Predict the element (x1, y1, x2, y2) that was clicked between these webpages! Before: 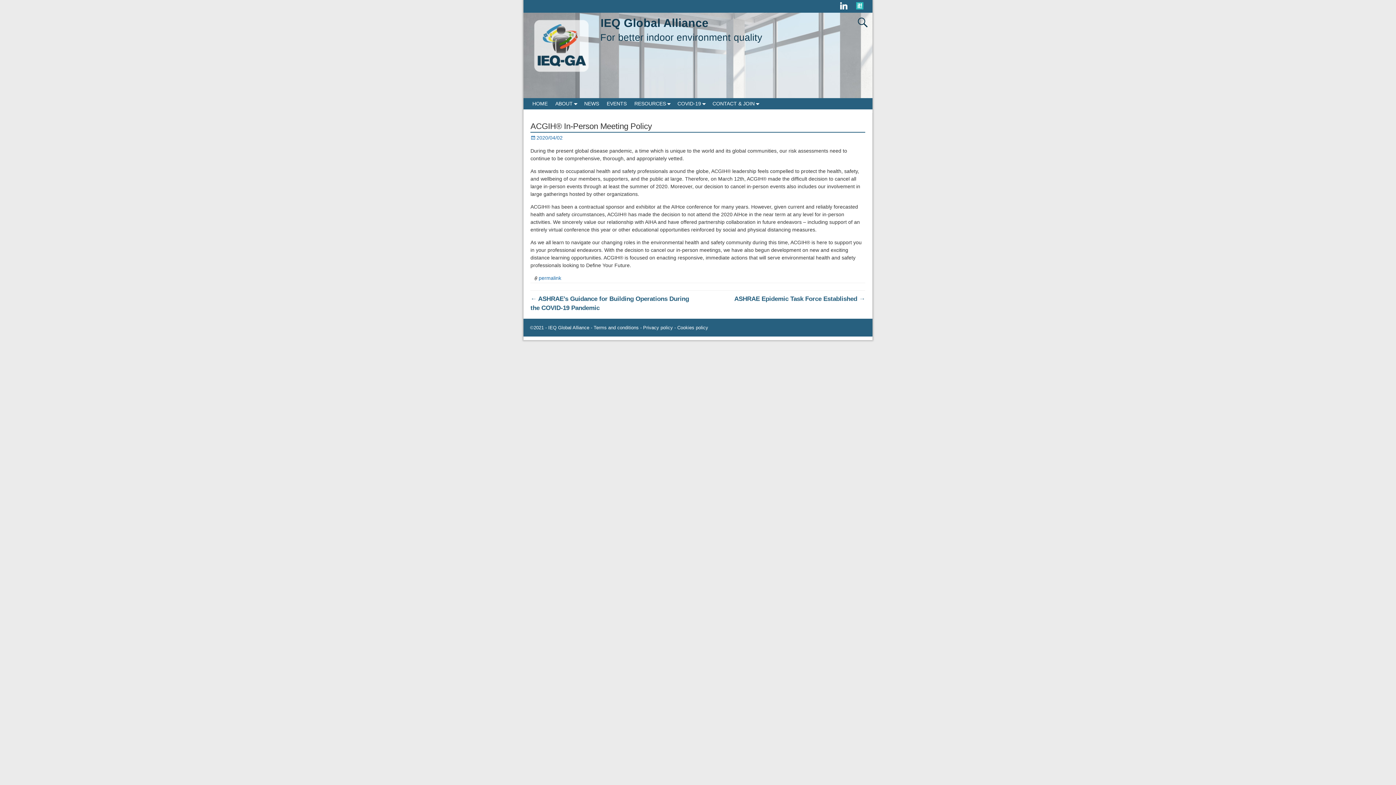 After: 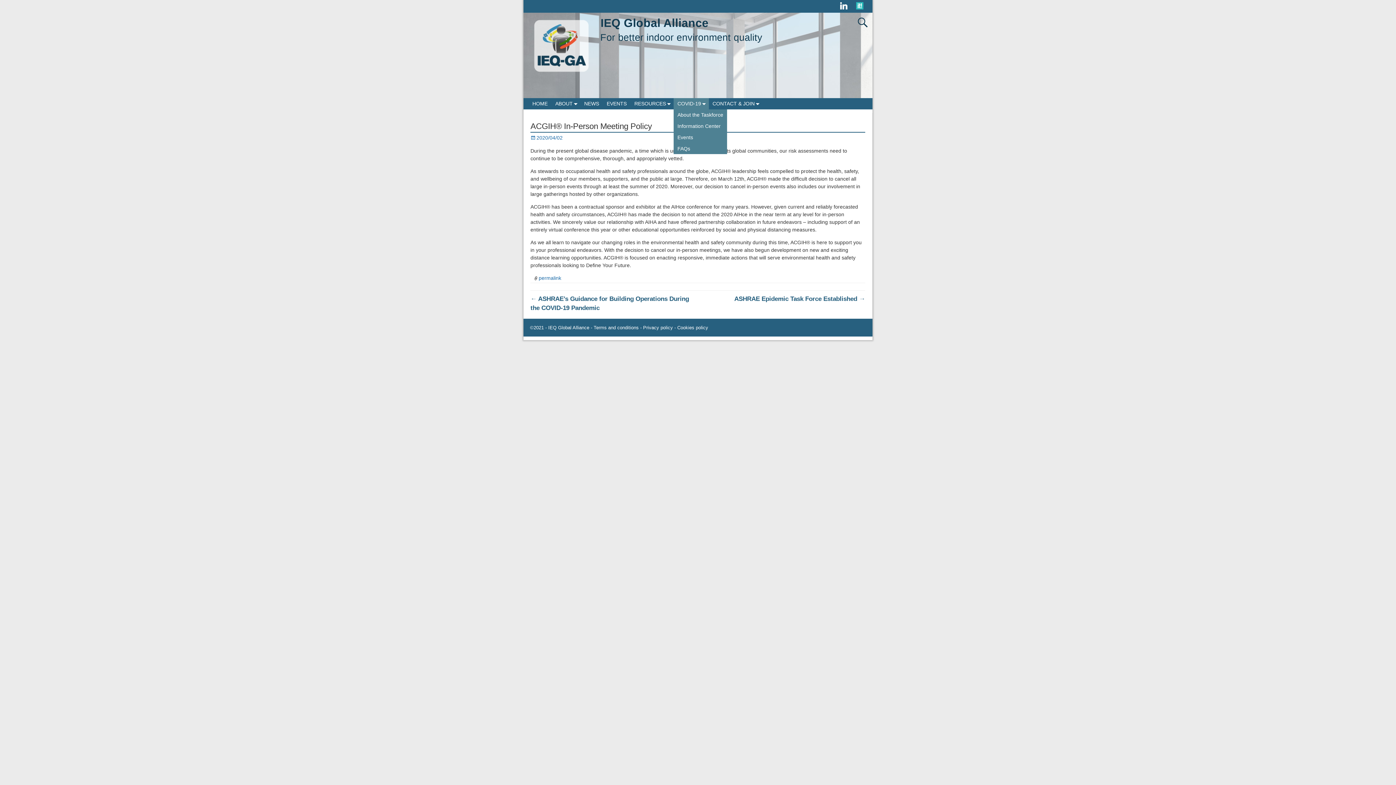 Action: label: COVID-19 bbox: (673, 98, 708, 109)